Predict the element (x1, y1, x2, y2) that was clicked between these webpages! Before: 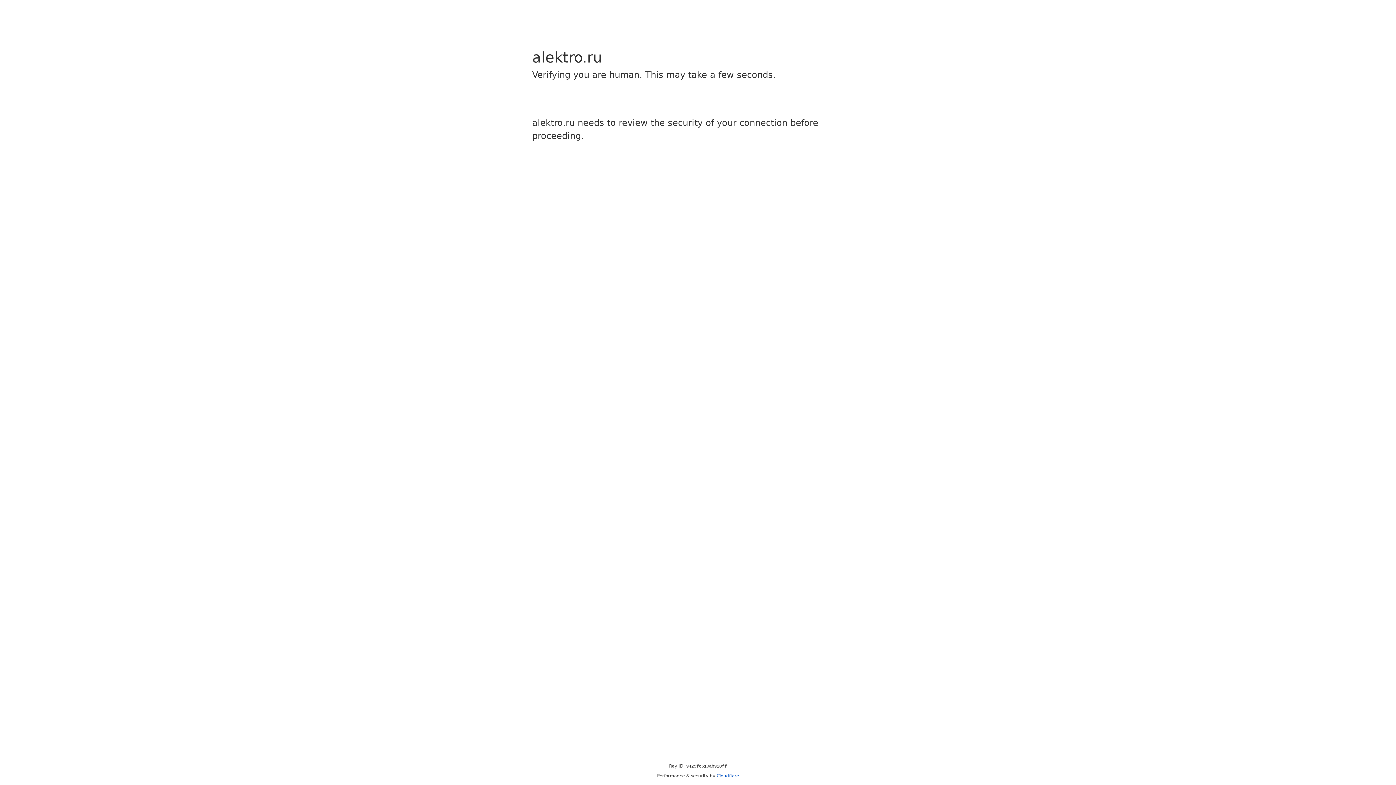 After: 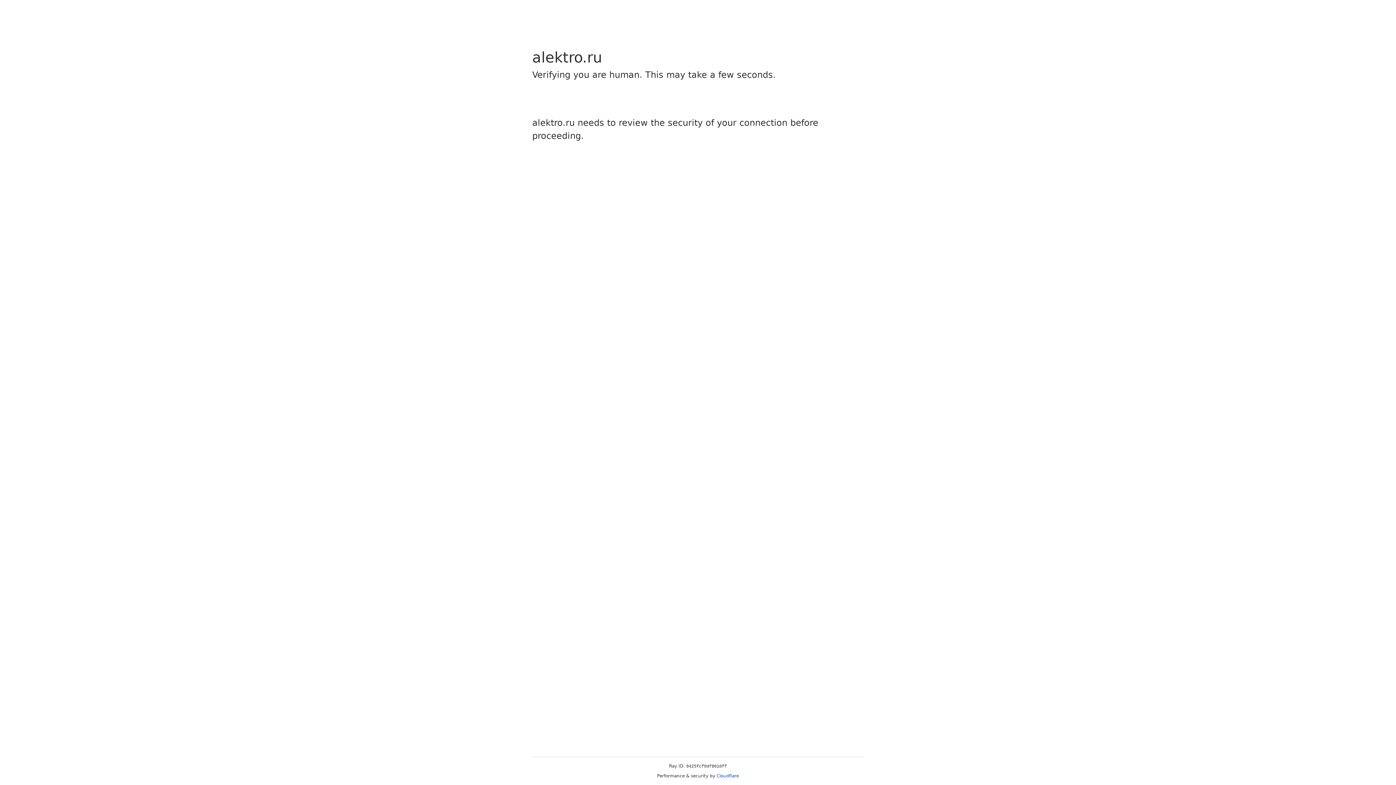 Action: bbox: (716, 773, 739, 778) label: Cloudflare